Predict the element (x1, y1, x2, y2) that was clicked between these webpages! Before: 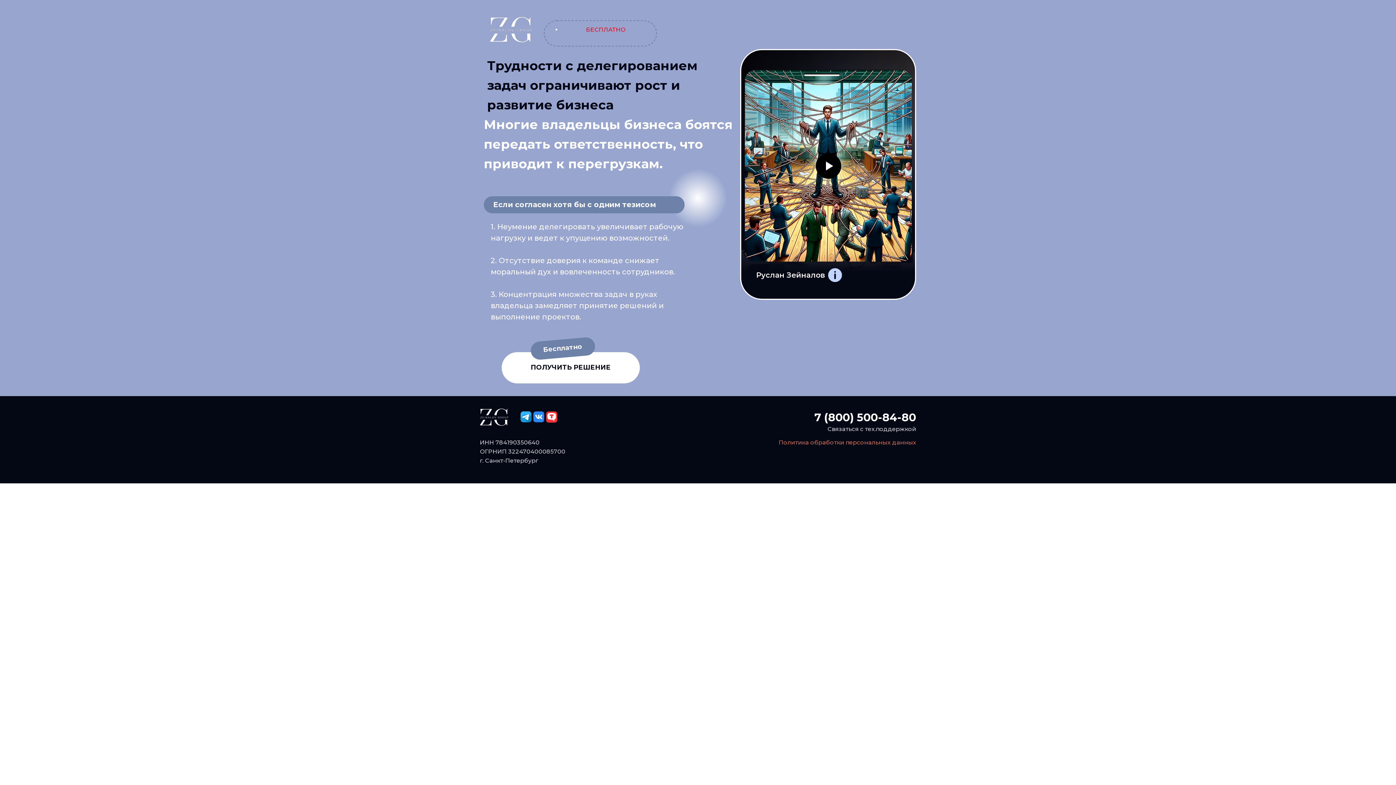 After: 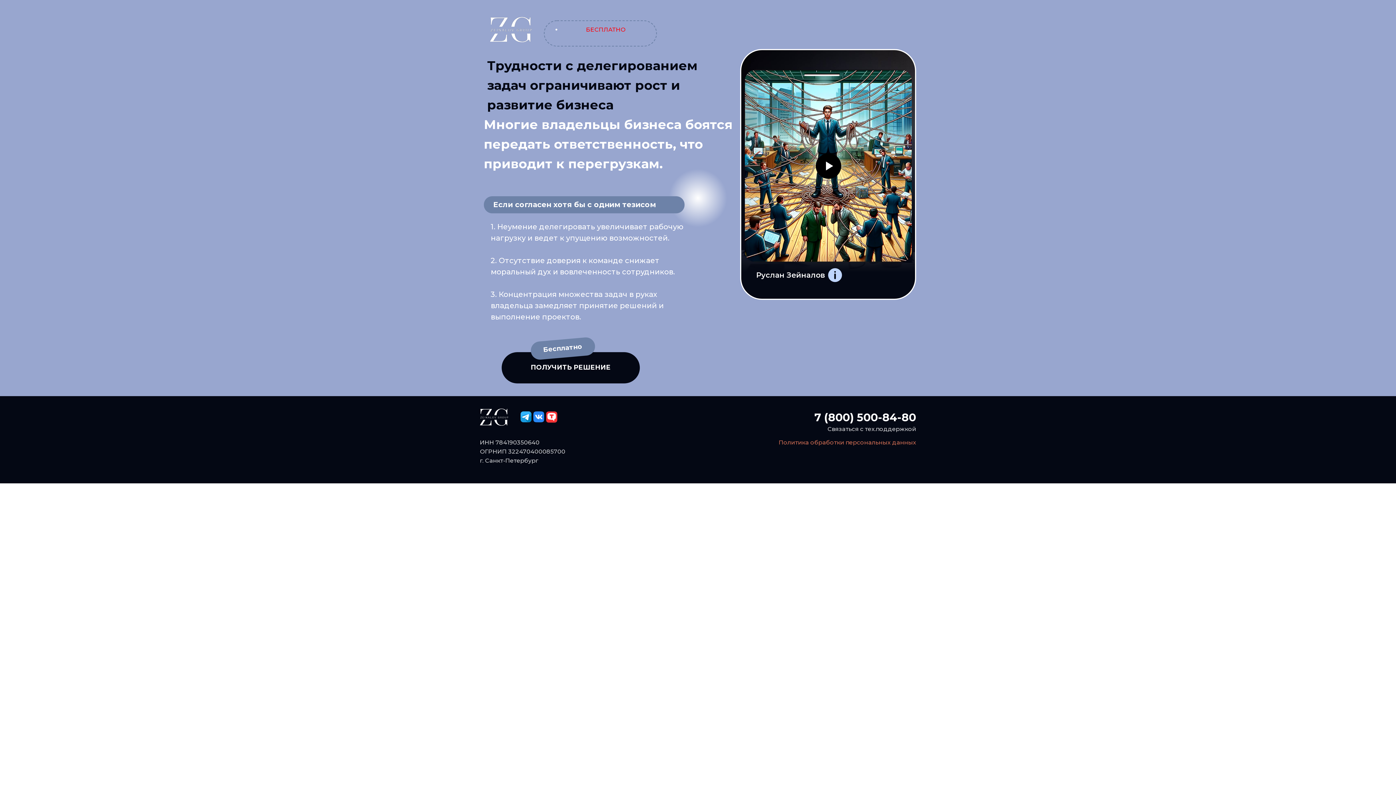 Action: label: ПОЛУЧИТЬ РЕШЕНИЕ bbox: (501, 352, 640, 383)